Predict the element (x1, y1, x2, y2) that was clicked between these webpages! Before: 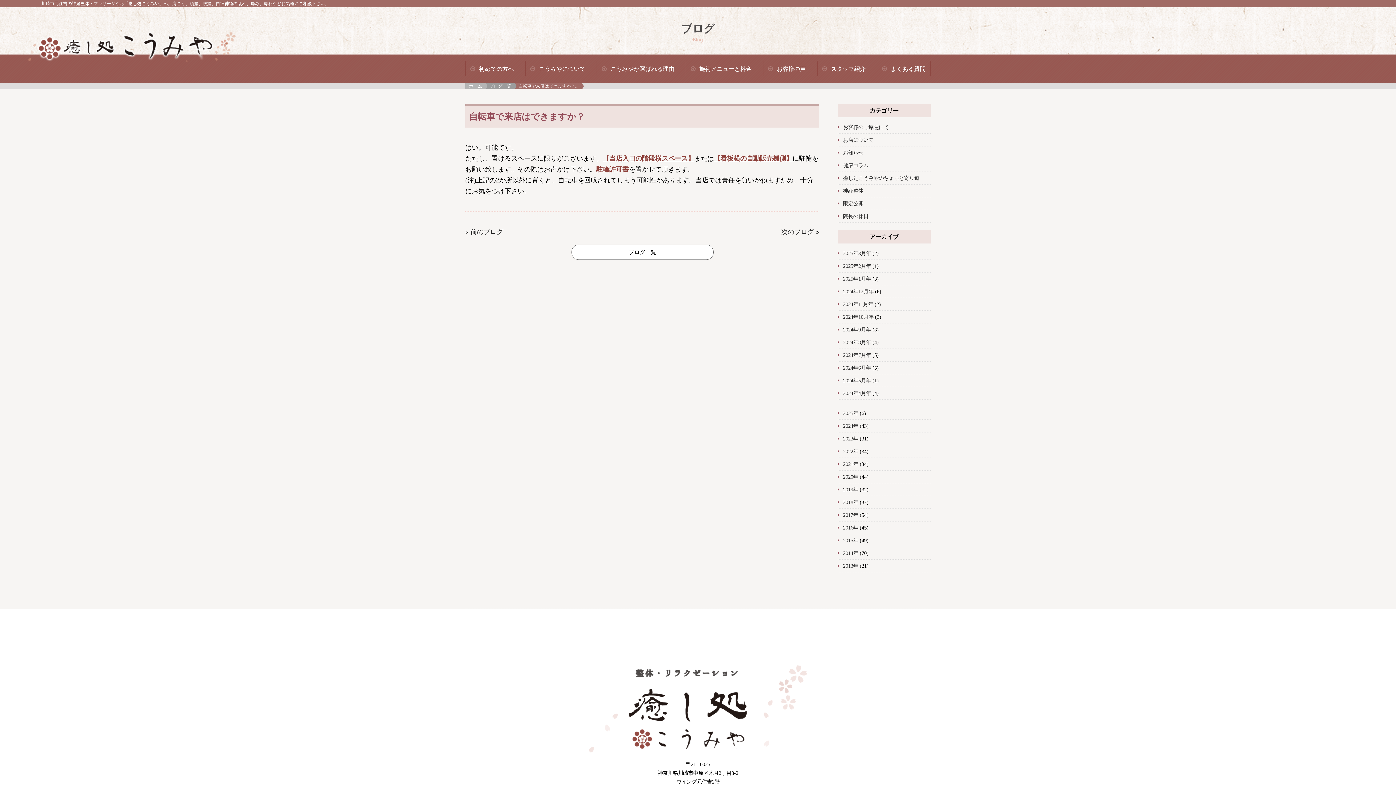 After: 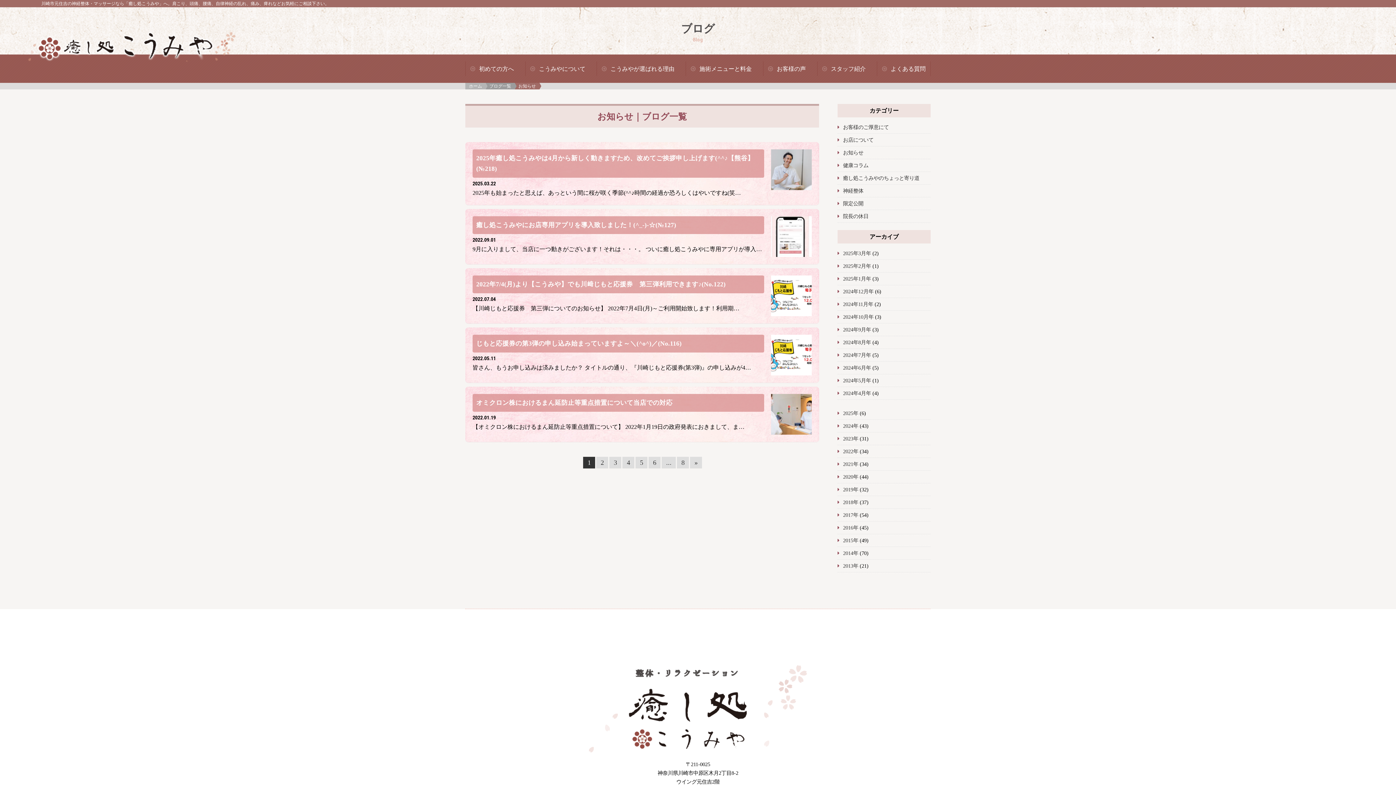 Action: label: お知らせ bbox: (843, 149, 863, 155)